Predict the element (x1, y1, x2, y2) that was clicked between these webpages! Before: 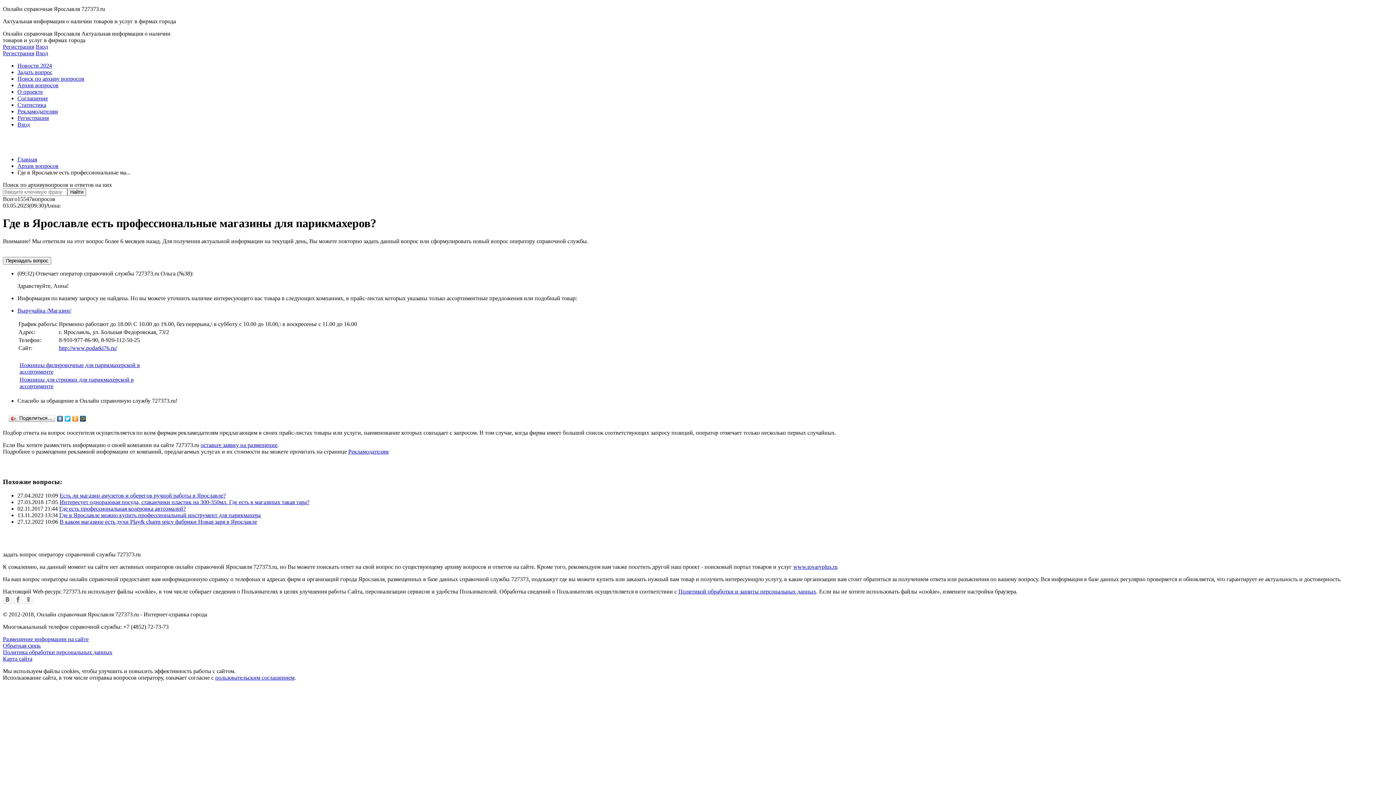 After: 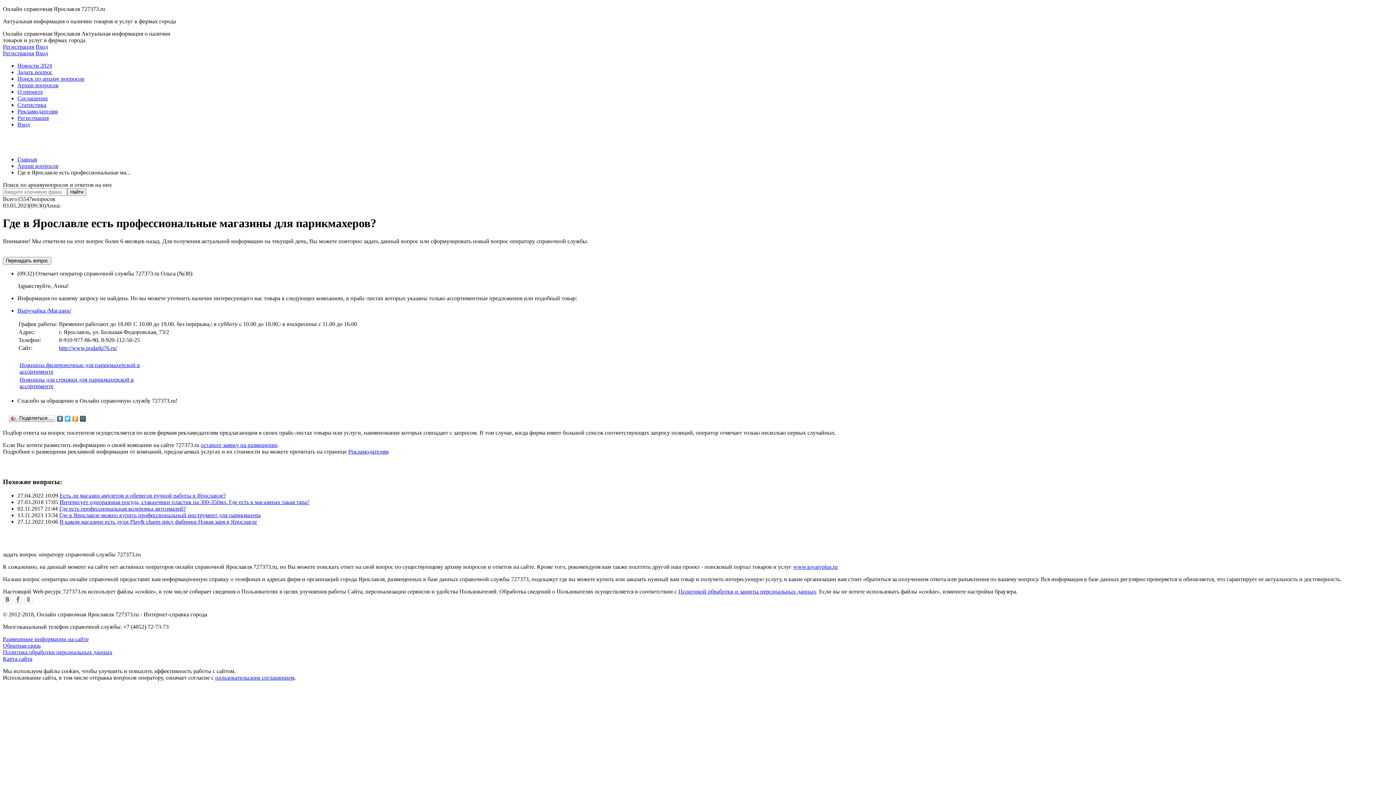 Action: bbox: (71, 414, 79, 423)